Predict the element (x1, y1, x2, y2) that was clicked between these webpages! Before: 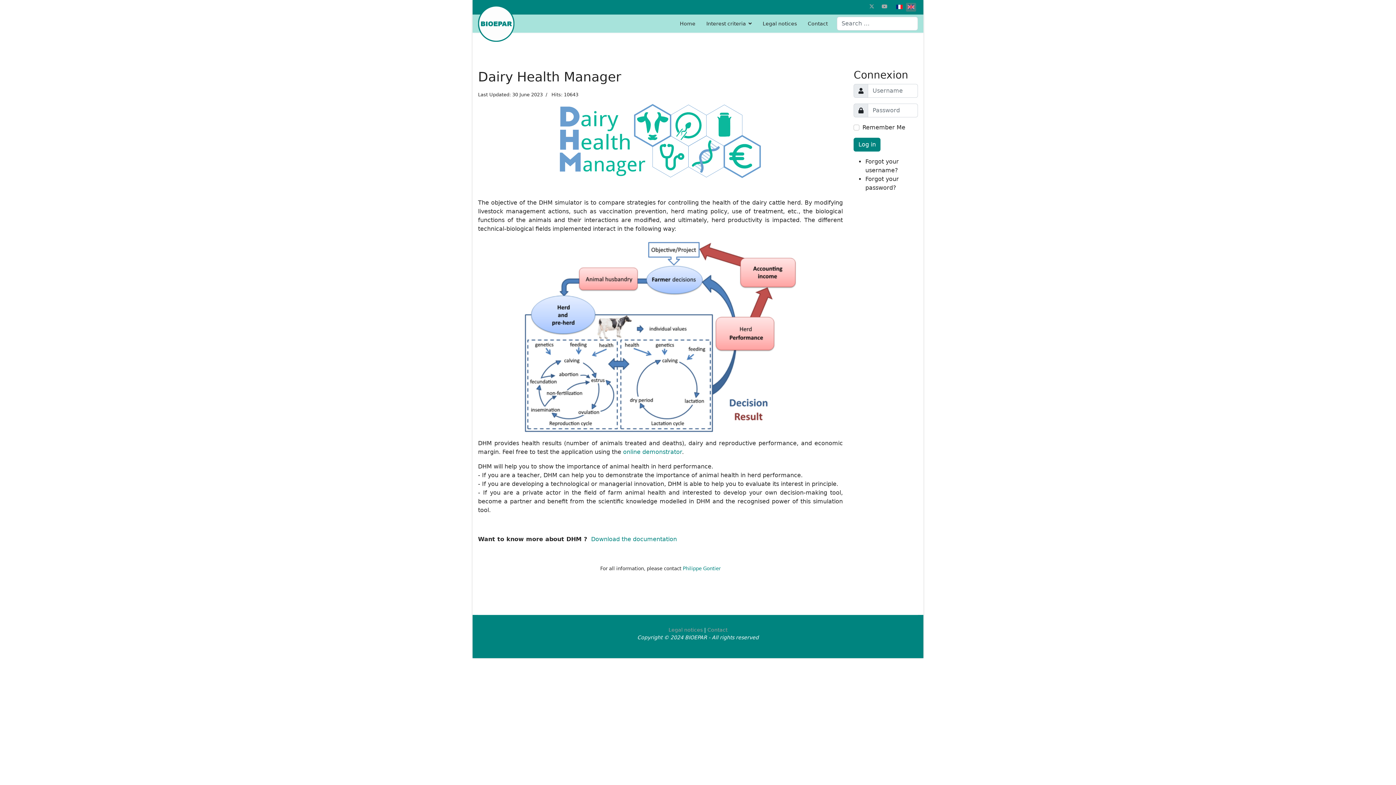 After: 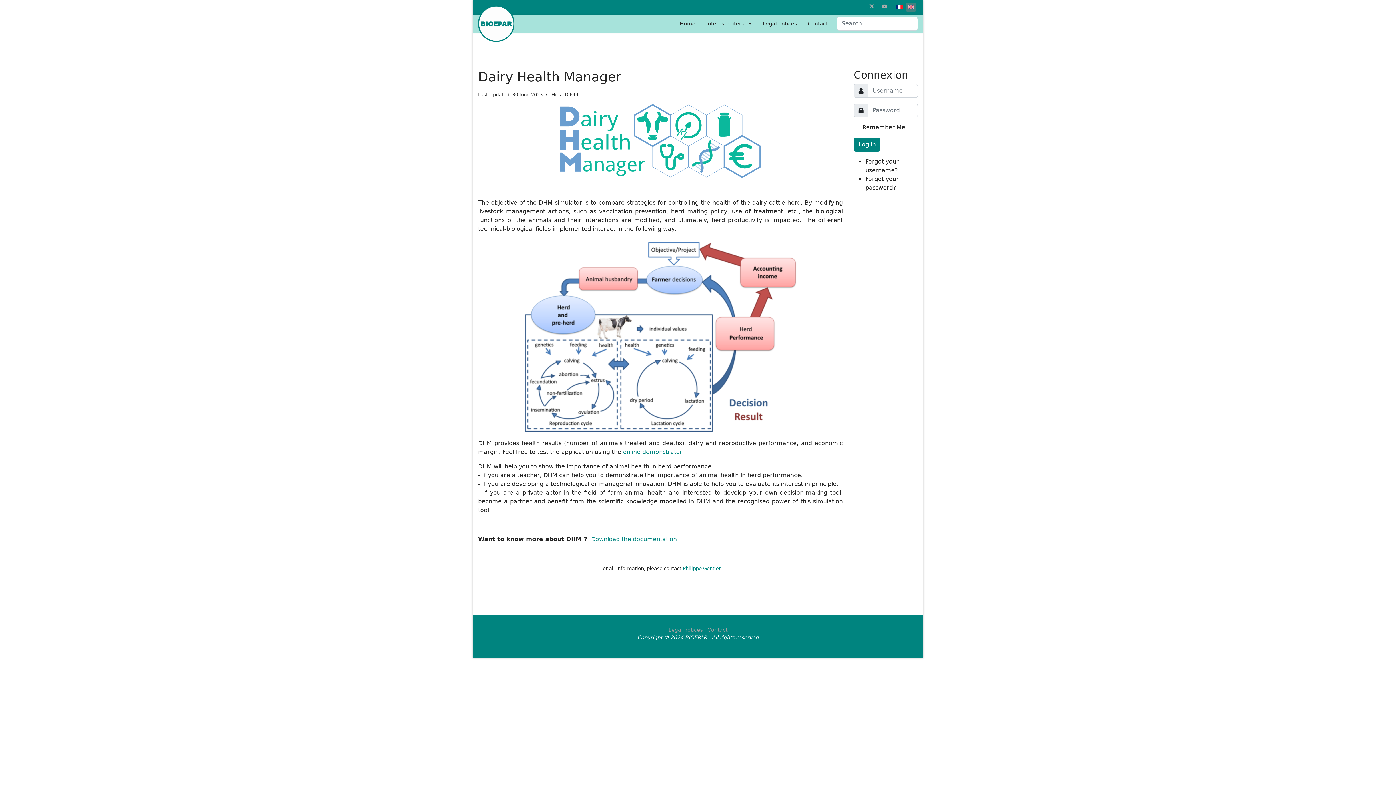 Action: bbox: (908, 3, 914, 9)